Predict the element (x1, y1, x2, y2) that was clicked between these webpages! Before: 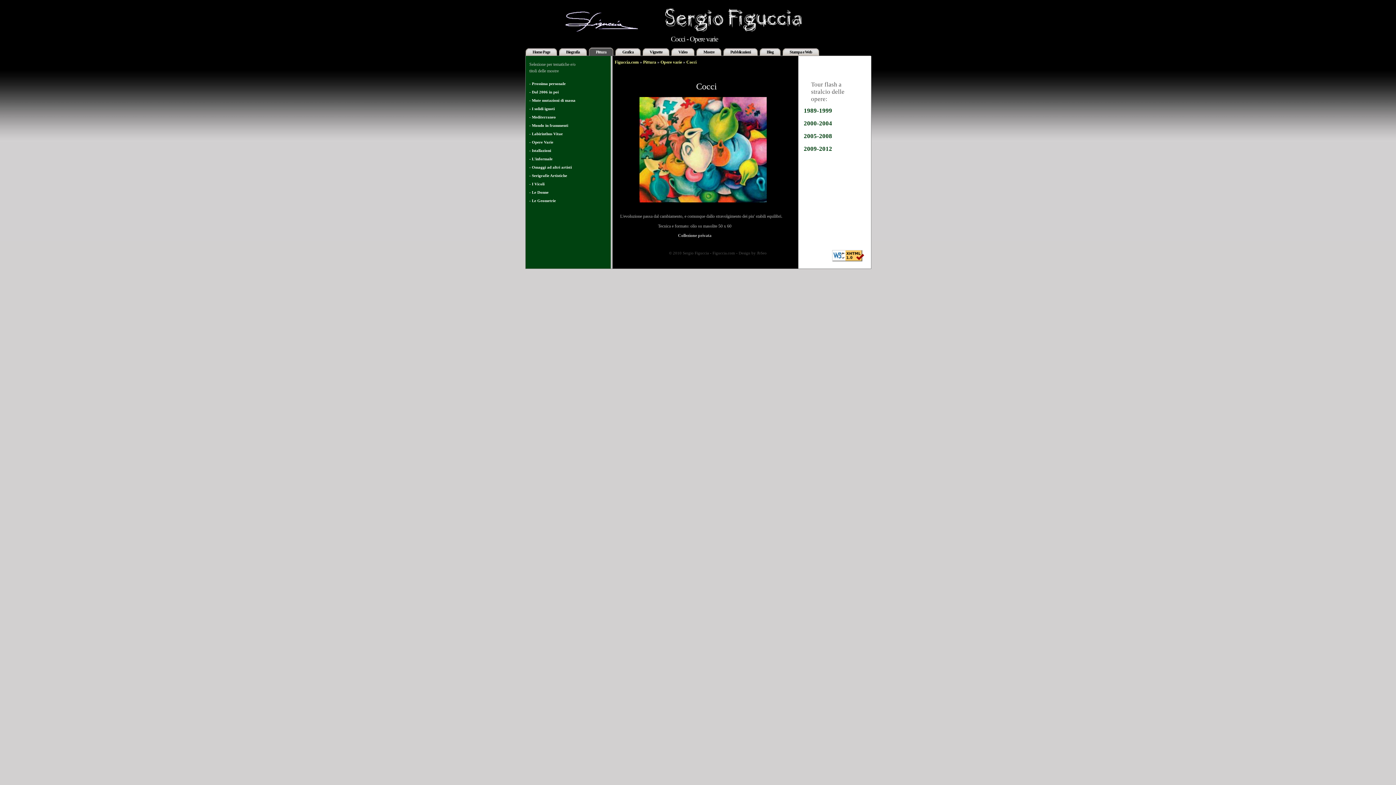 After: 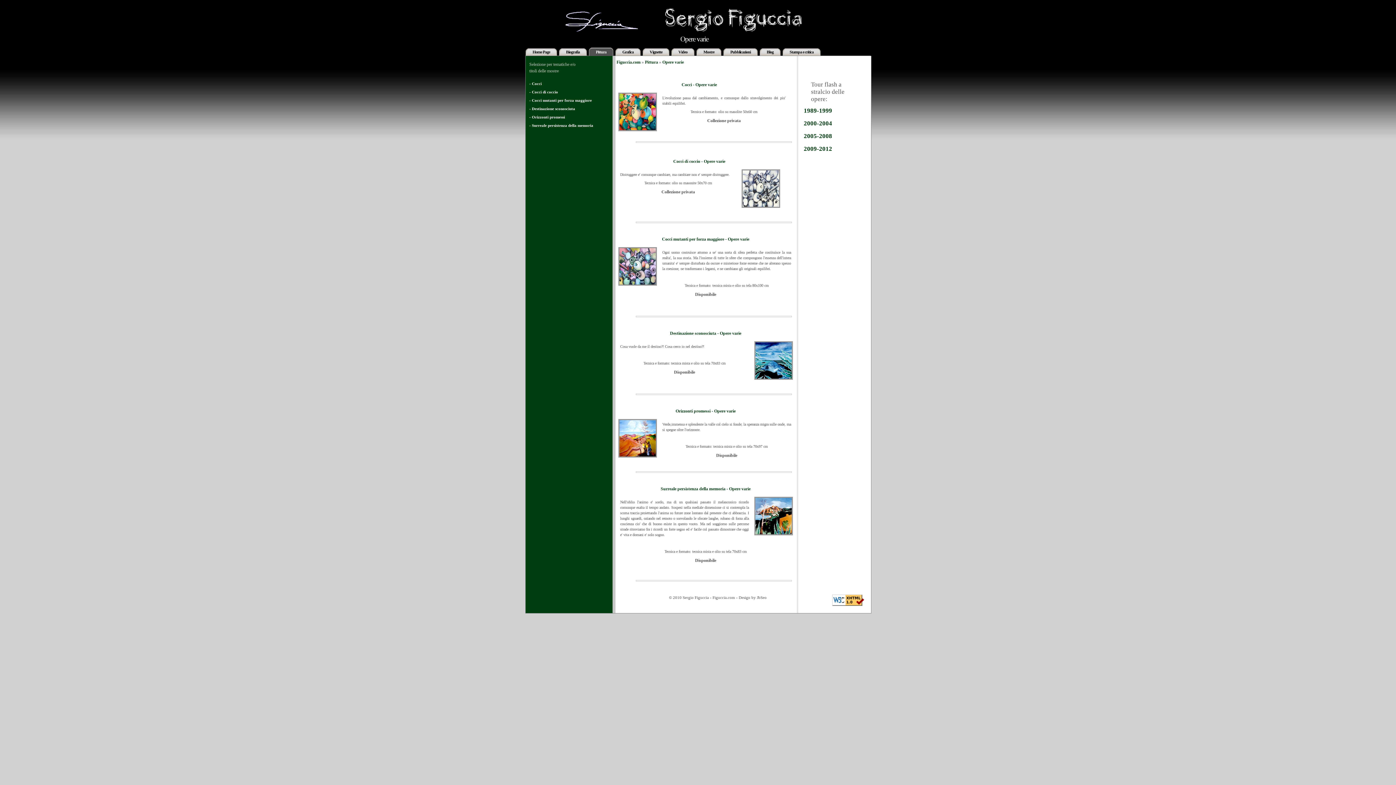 Action: label: Opere varie bbox: (660, 59, 682, 64)